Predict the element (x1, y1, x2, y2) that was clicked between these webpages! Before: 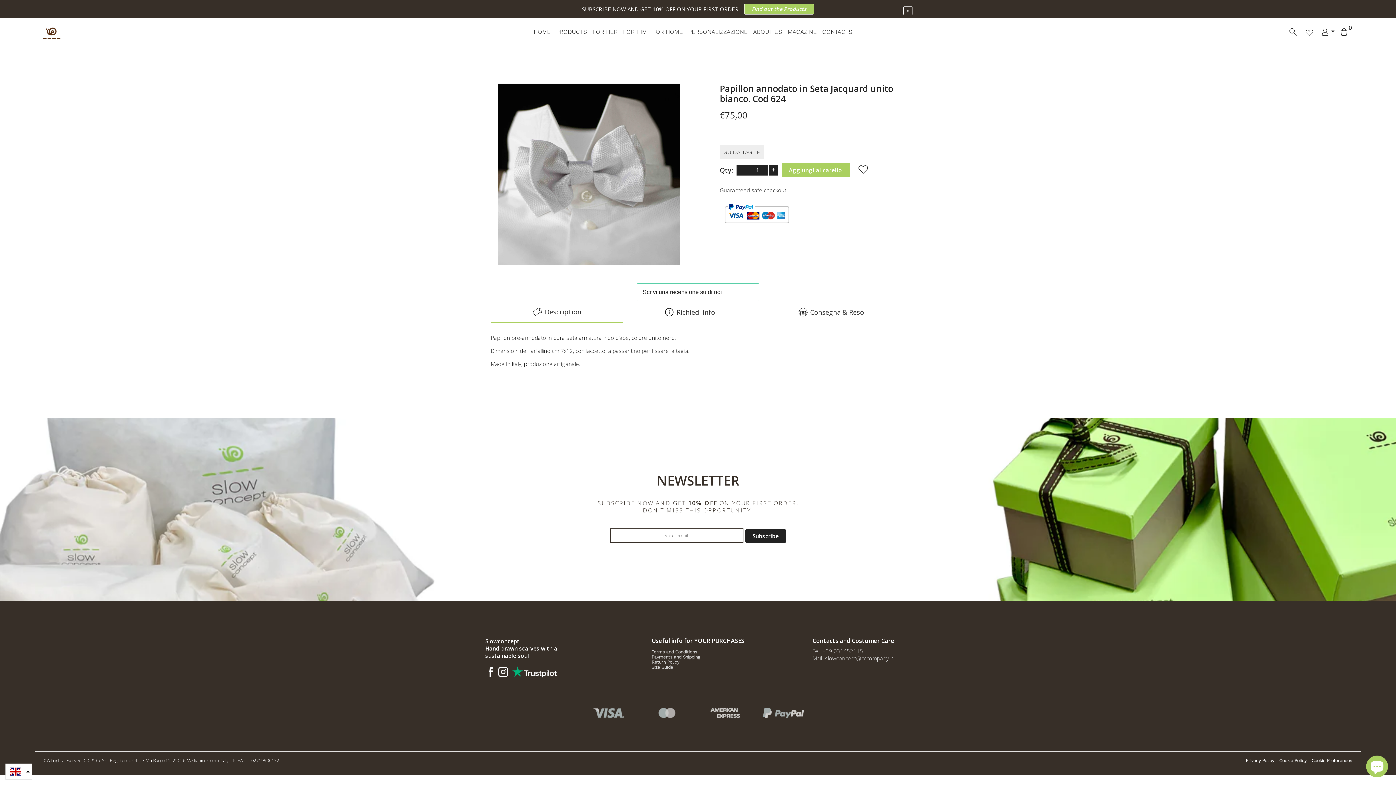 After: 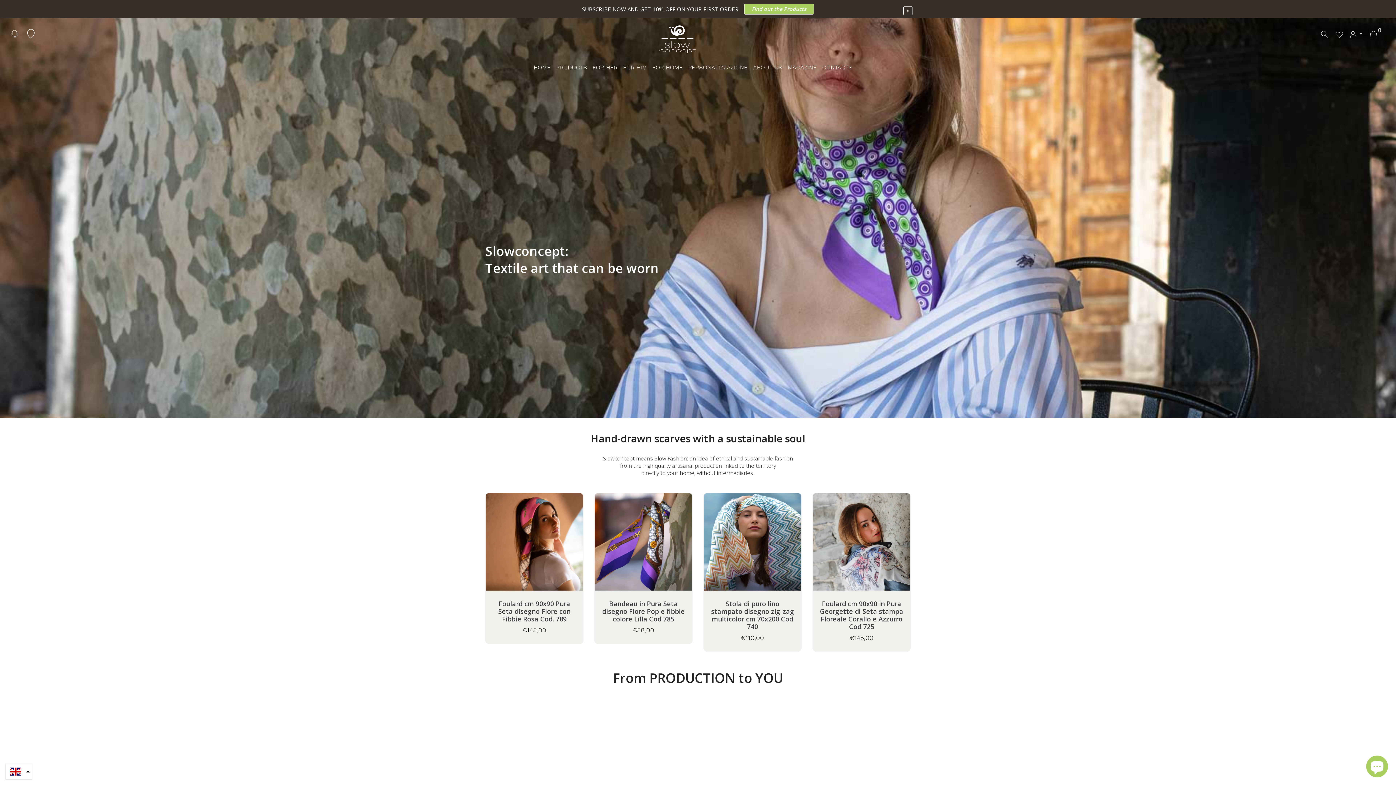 Action: bbox: (556, 20, 587, 44) label: PRODUCTS